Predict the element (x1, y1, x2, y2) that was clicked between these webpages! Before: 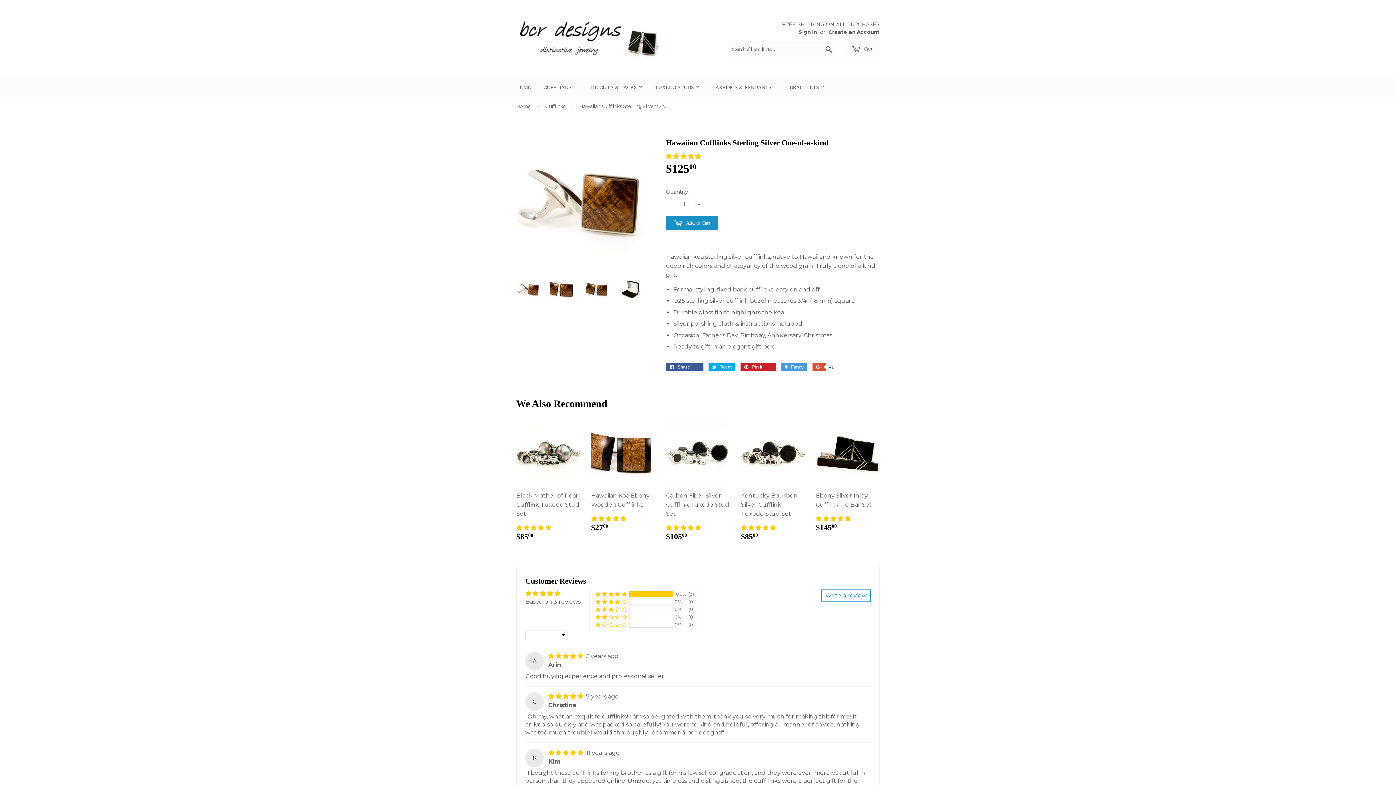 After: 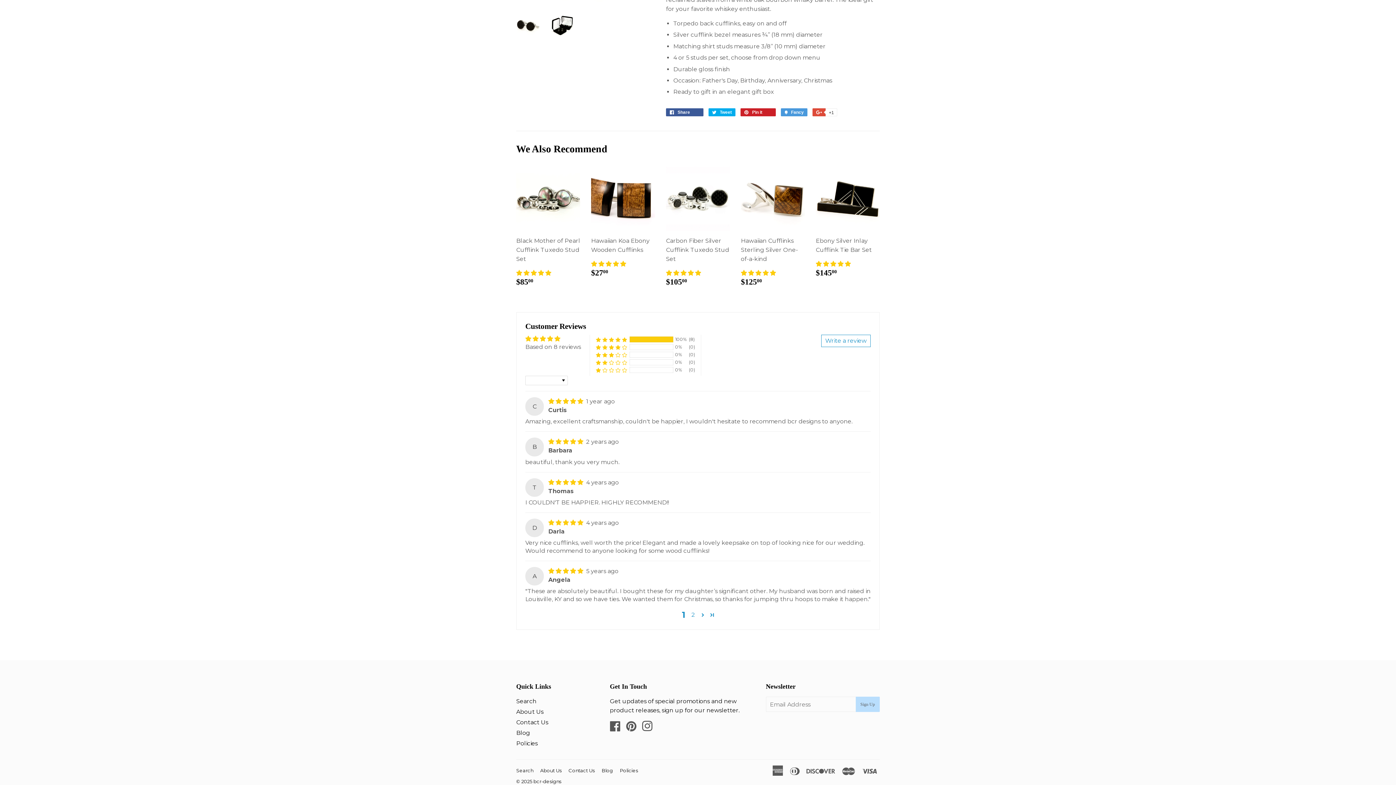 Action: bbox: (741, 524, 776, 531) label: 5.00 stars